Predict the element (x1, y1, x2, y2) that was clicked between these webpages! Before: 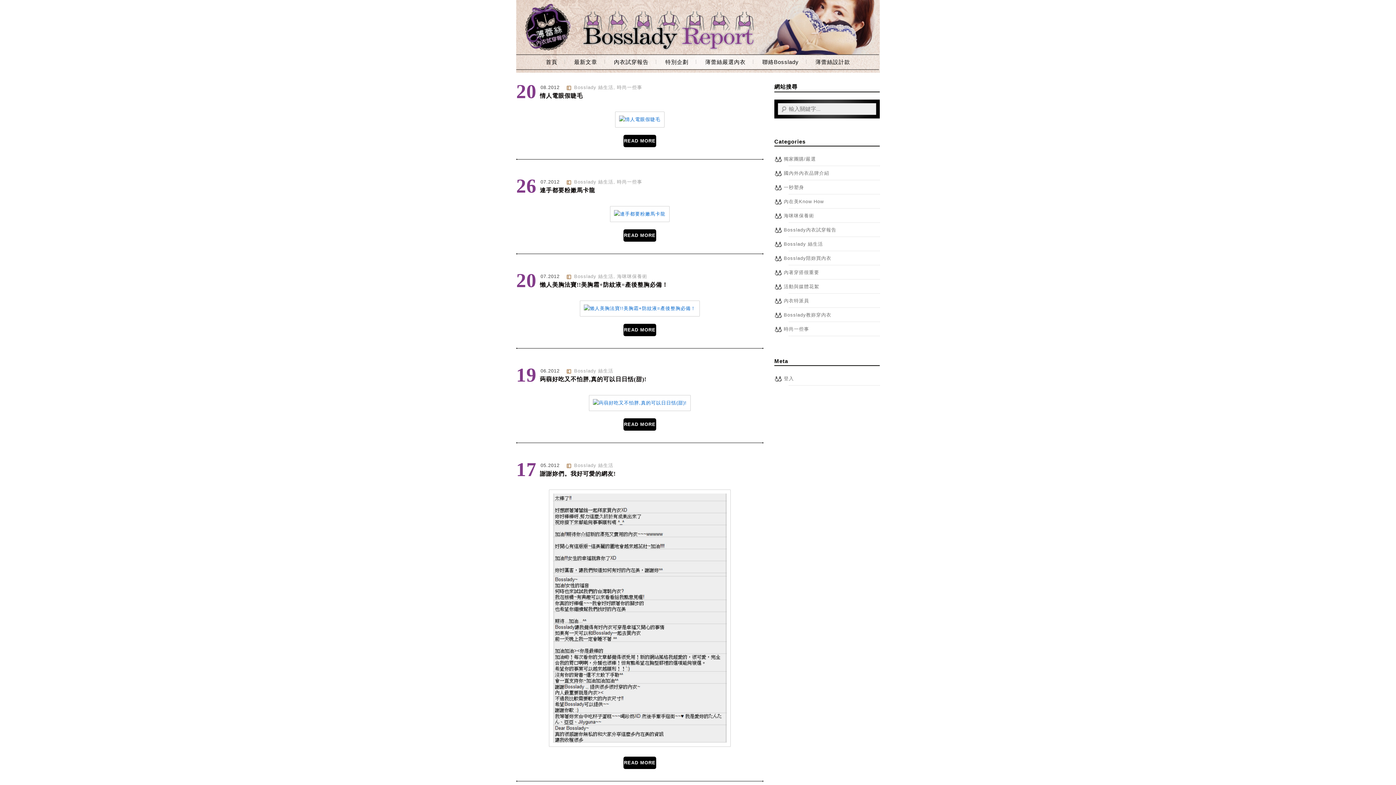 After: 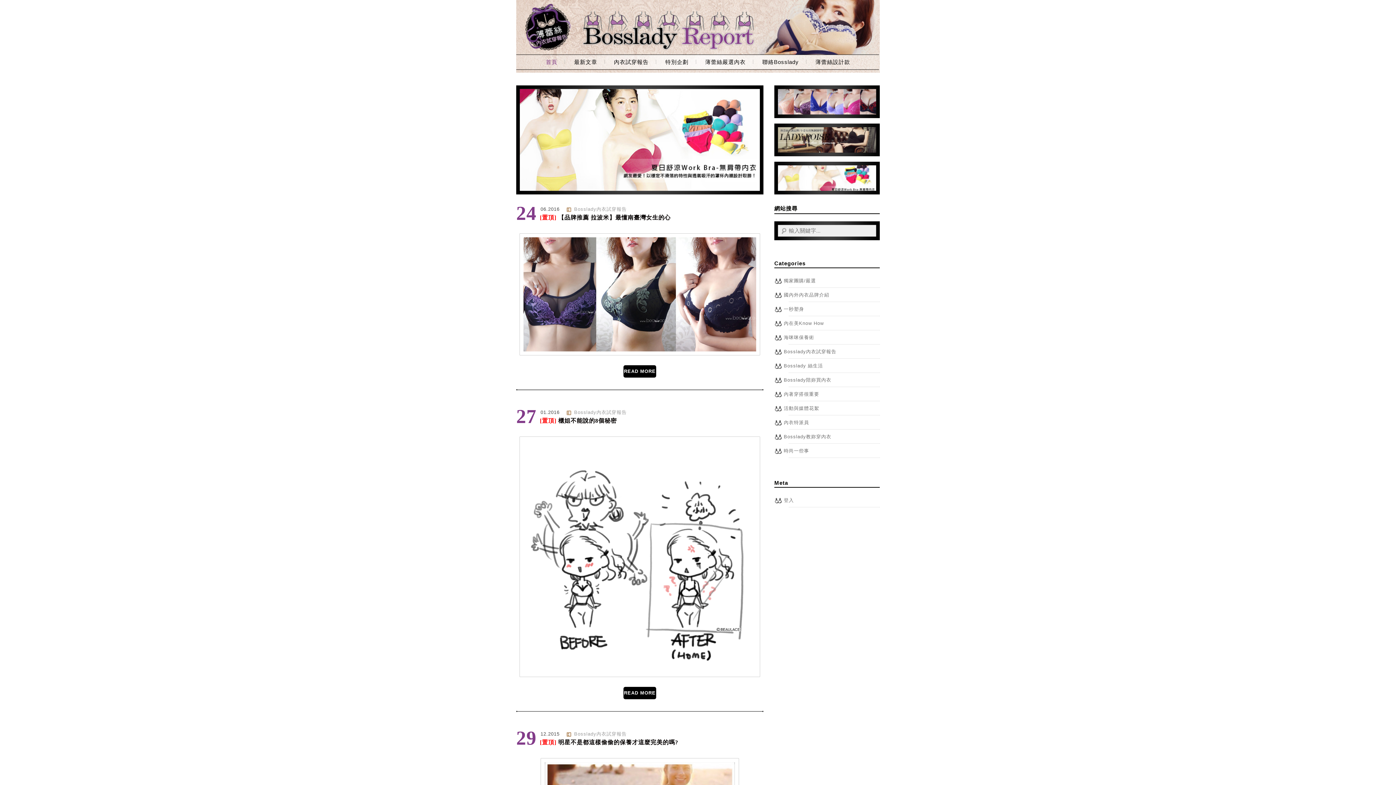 Action: bbox: (516, 0, 880, 54) label: Bosslady薄蕾絲內衣試穿報告-妳的專屬內在美穿搭顧問